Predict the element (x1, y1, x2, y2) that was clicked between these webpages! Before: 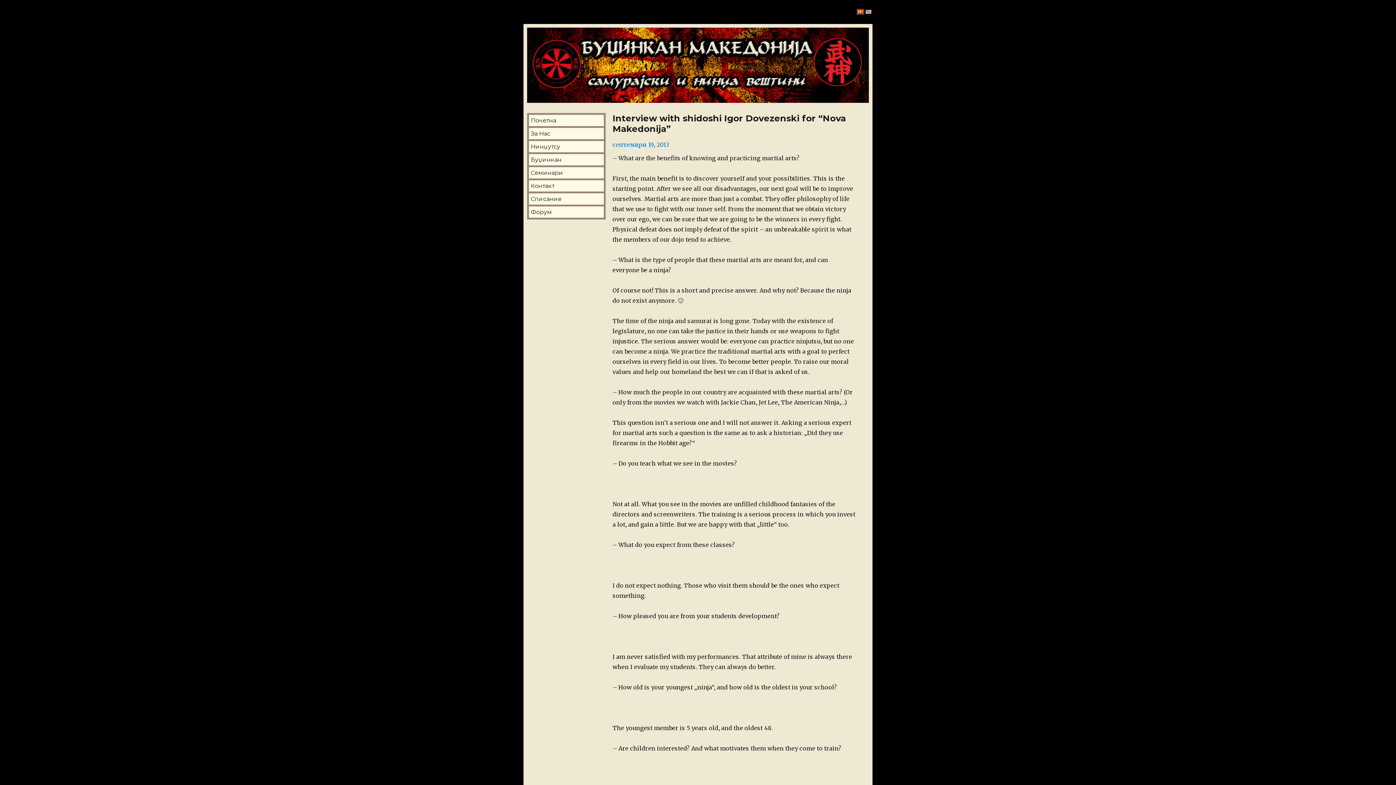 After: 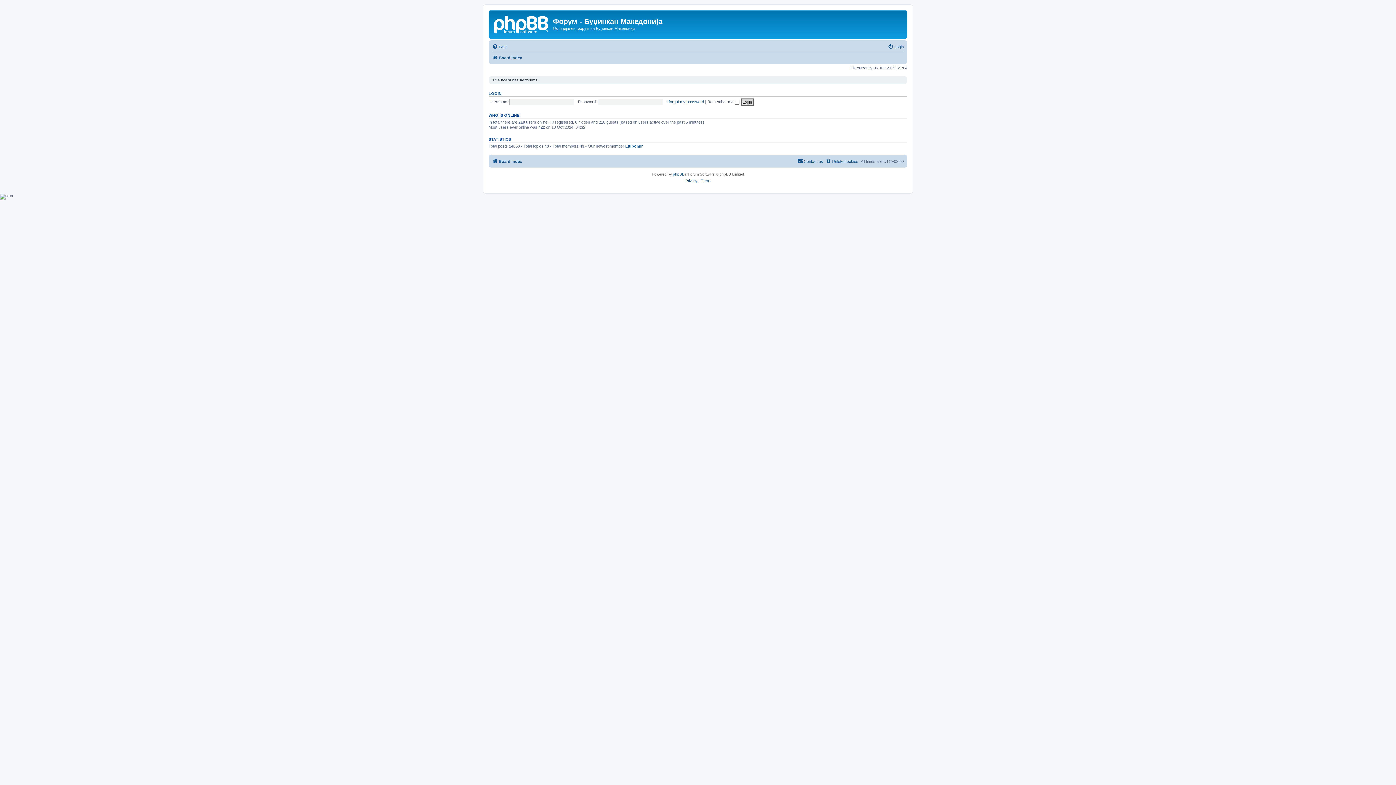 Action: label: Форум bbox: (529, 206, 604, 217)